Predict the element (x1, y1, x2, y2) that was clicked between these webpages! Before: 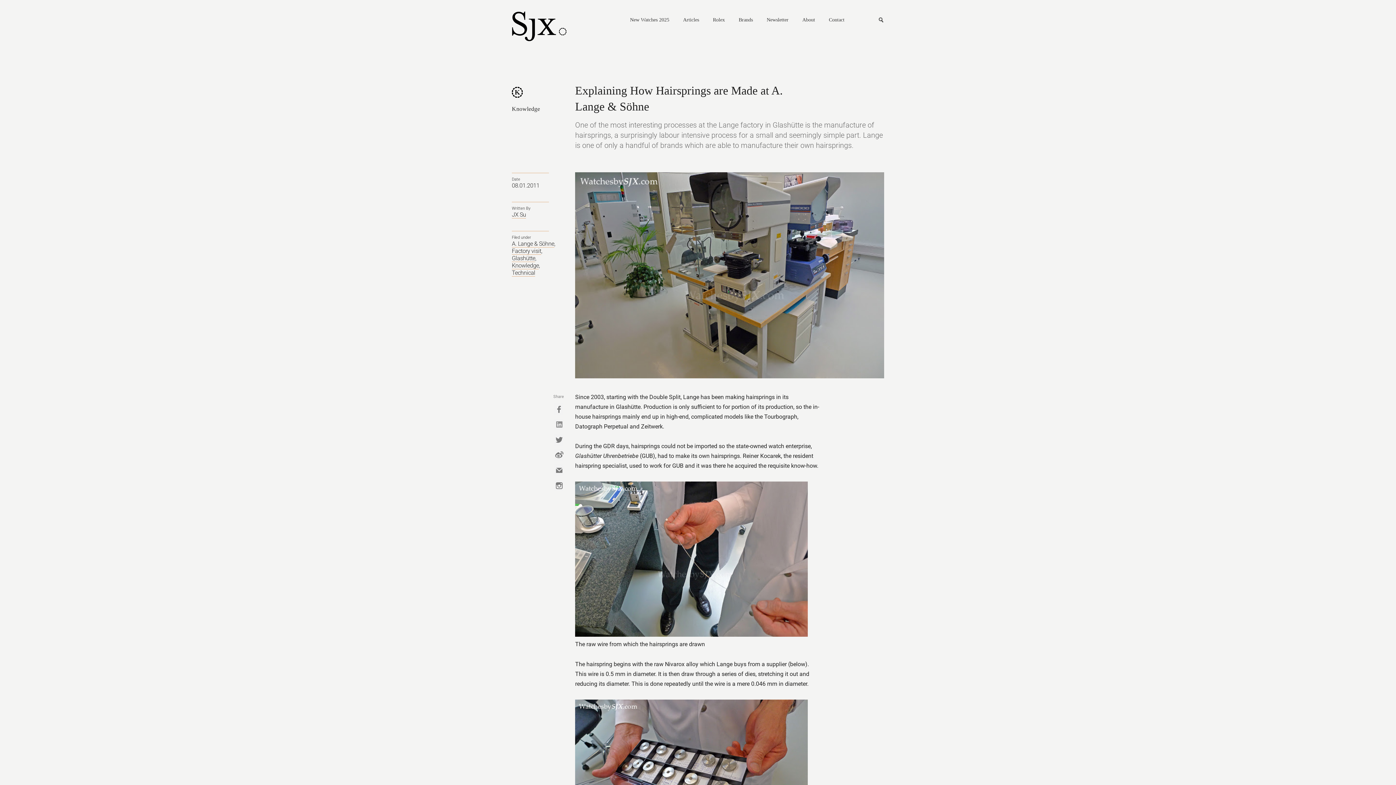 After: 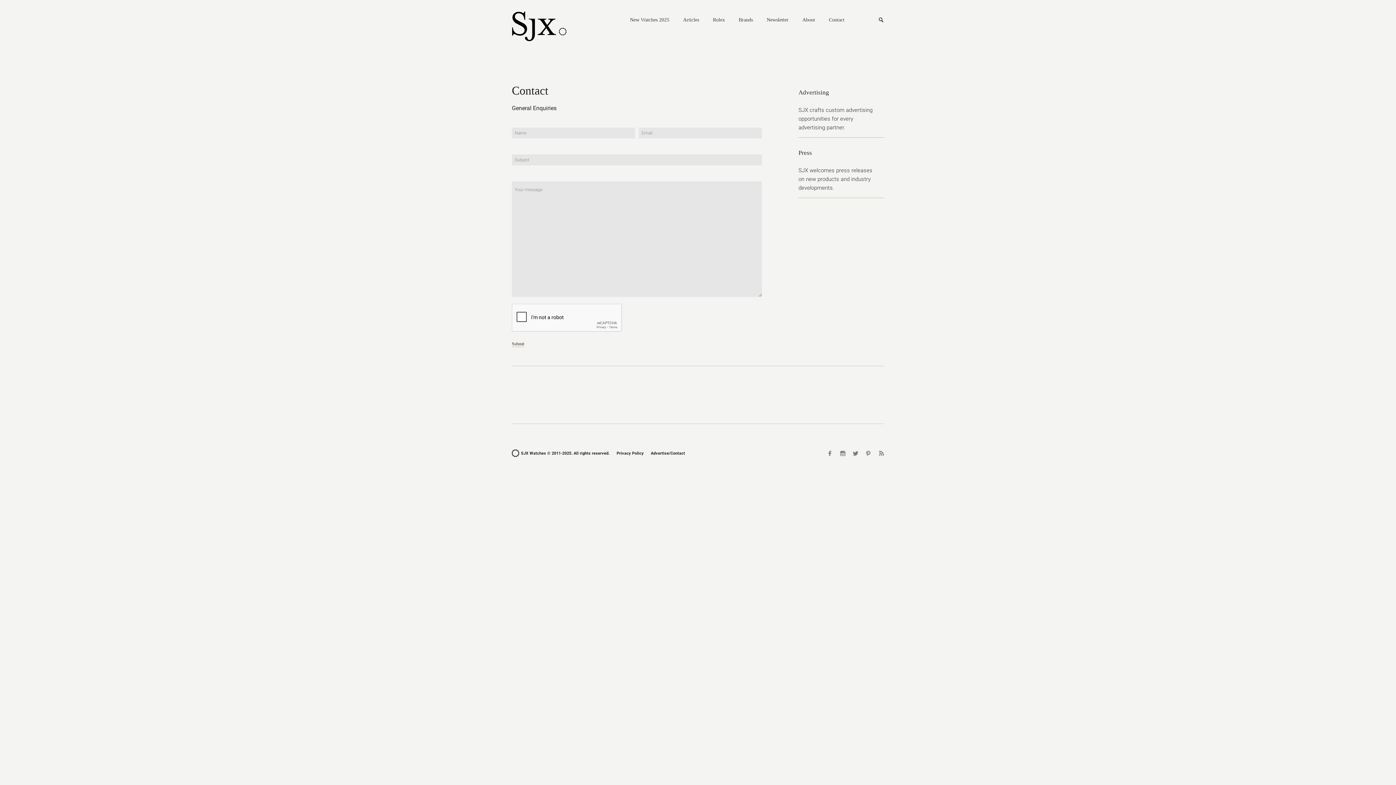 Action: label: Contact bbox: (828, 16, 845, 24)